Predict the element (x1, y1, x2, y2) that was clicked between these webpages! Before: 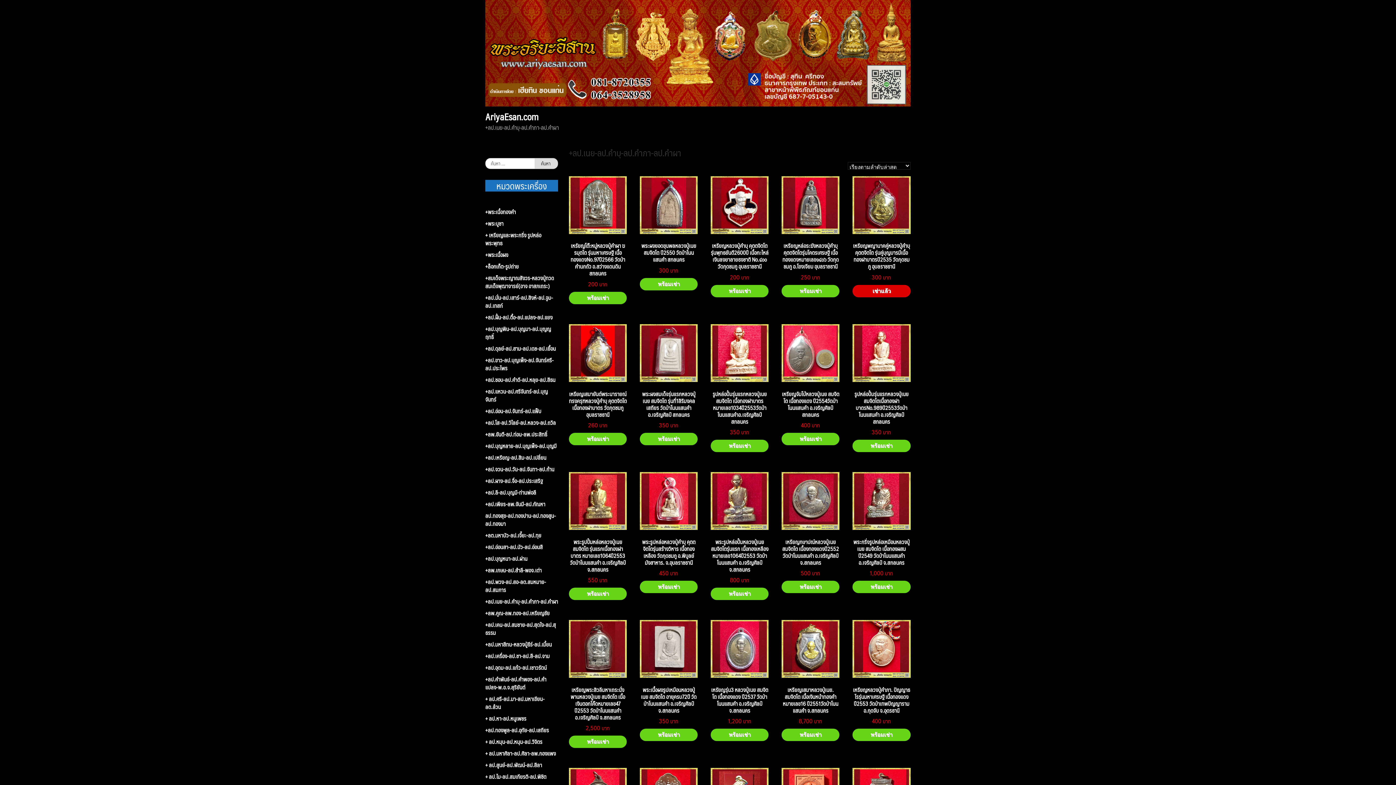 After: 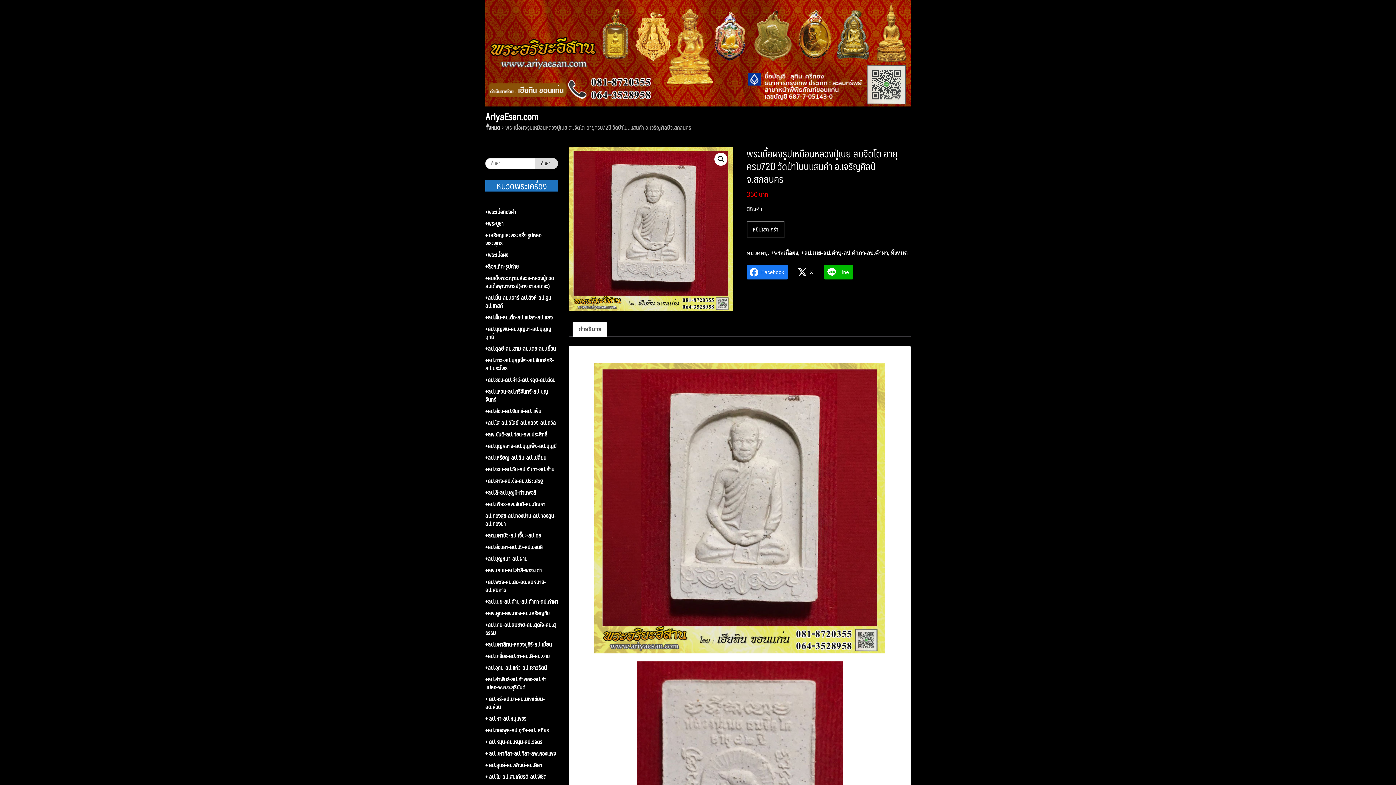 Action: label: พระเนื้อผงรูปเหมือนหลวงปู่เนย สมจิตโต อายุครบ72ปี วัดป่าโนนแสนคำ อ.เจริญศิลป์จ.สกลนคร
350  bbox: (640, 620, 697, 725)